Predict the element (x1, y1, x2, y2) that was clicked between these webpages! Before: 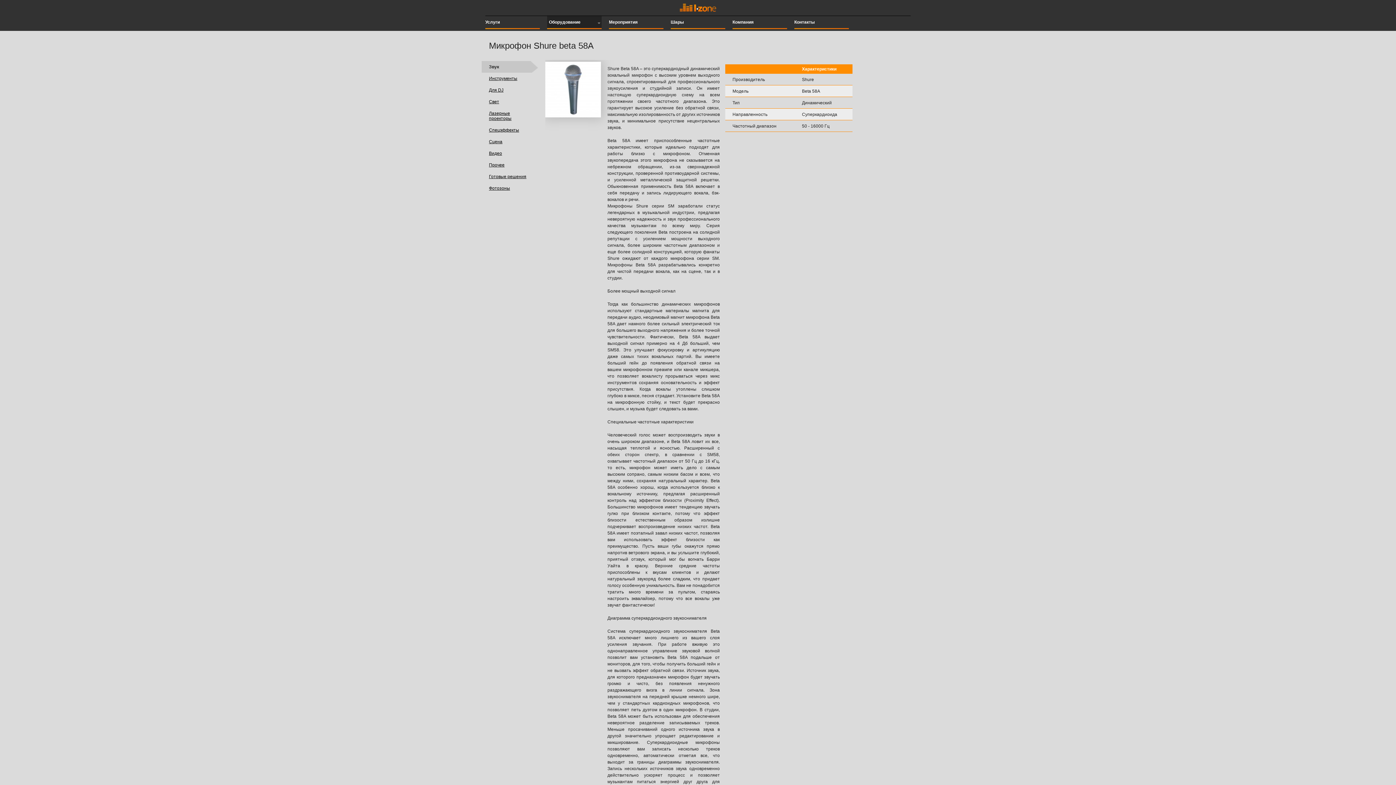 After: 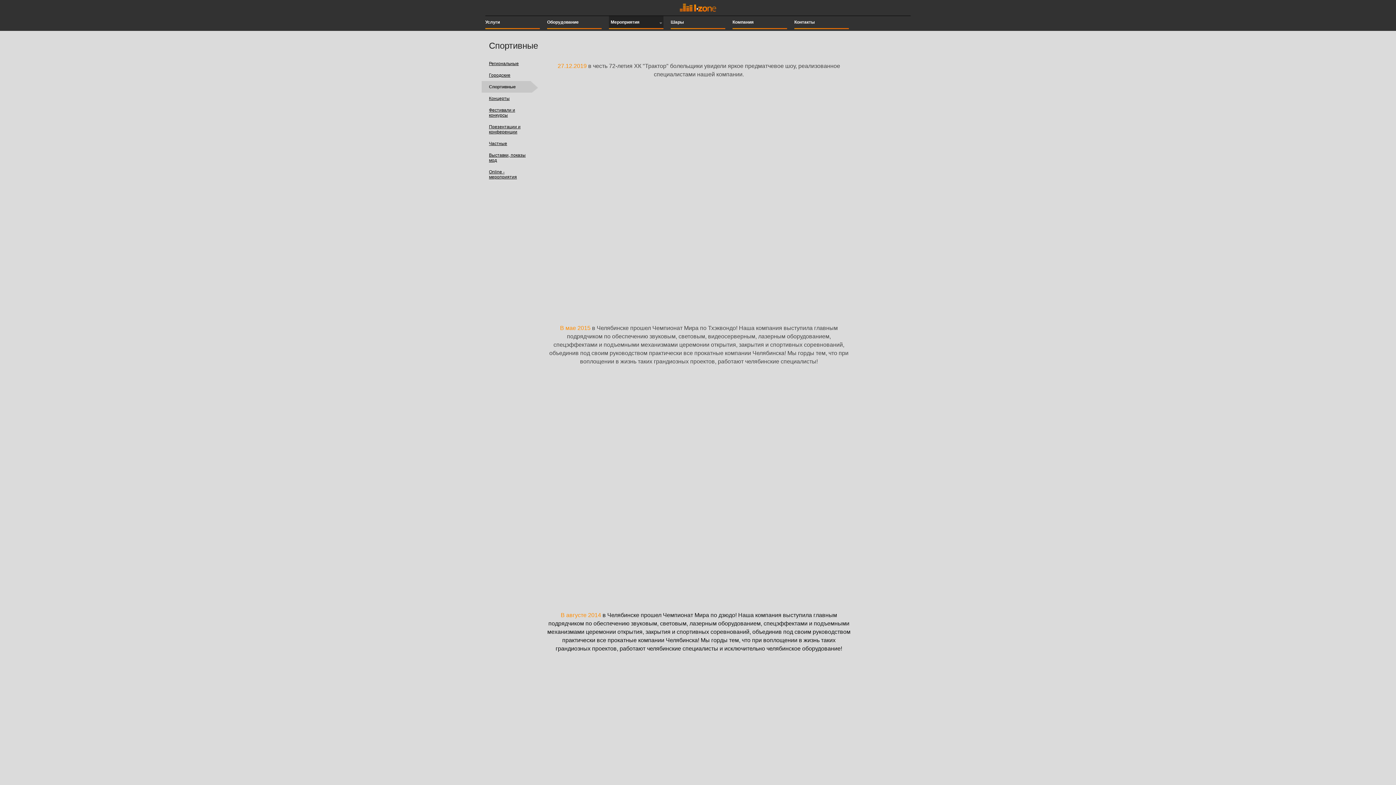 Action: bbox: (609, 16, 663, 28) label: Мероприятия